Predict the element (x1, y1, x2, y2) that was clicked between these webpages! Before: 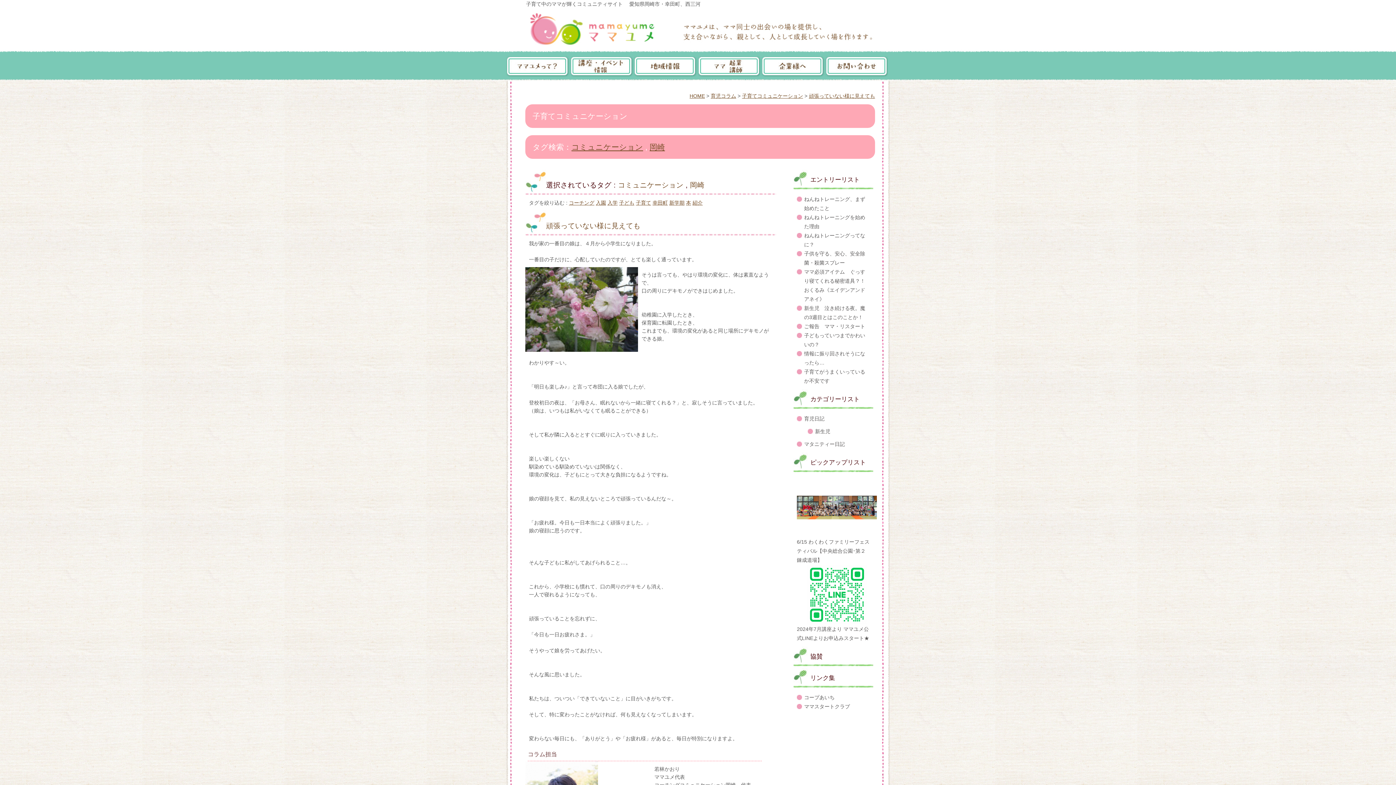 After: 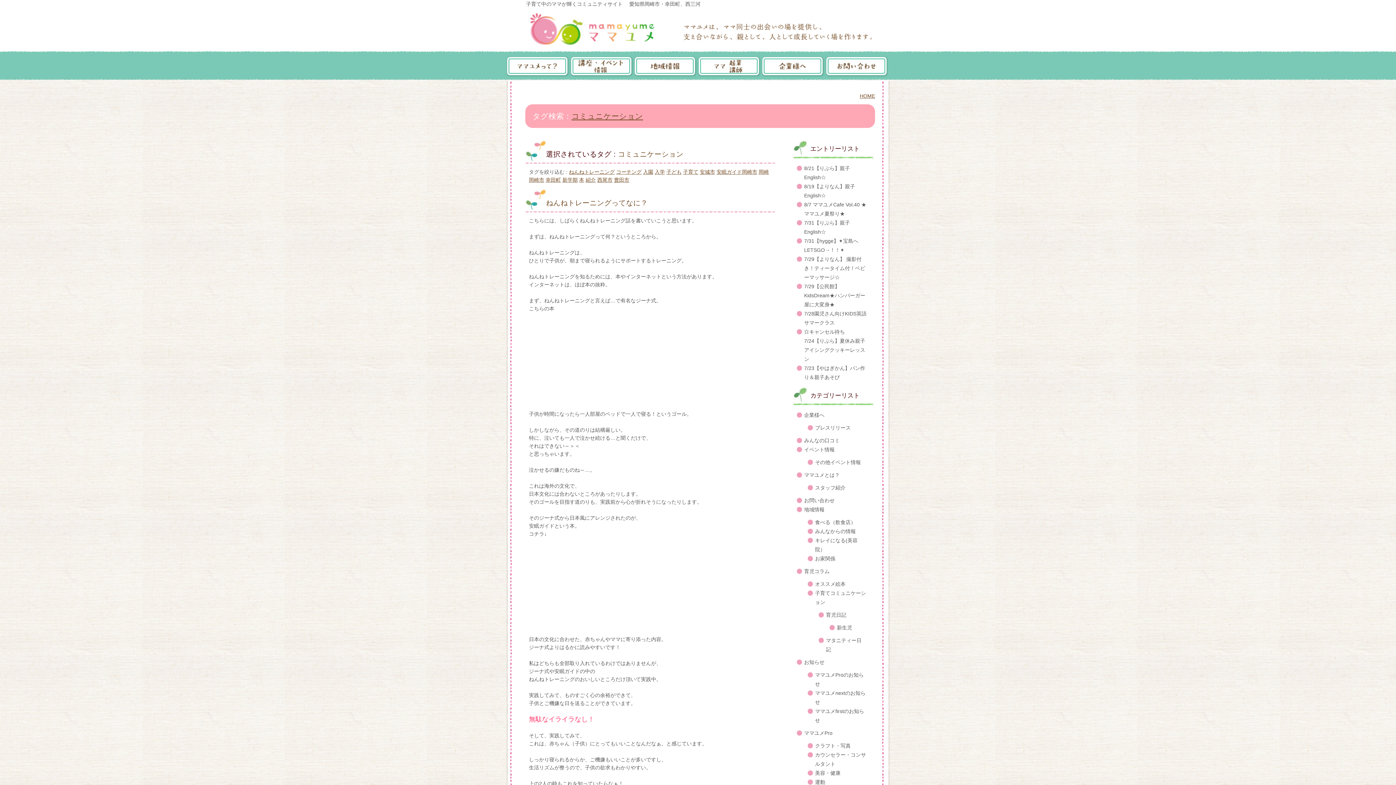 Action: label: コミュニケーション bbox: (571, 142, 643, 151)